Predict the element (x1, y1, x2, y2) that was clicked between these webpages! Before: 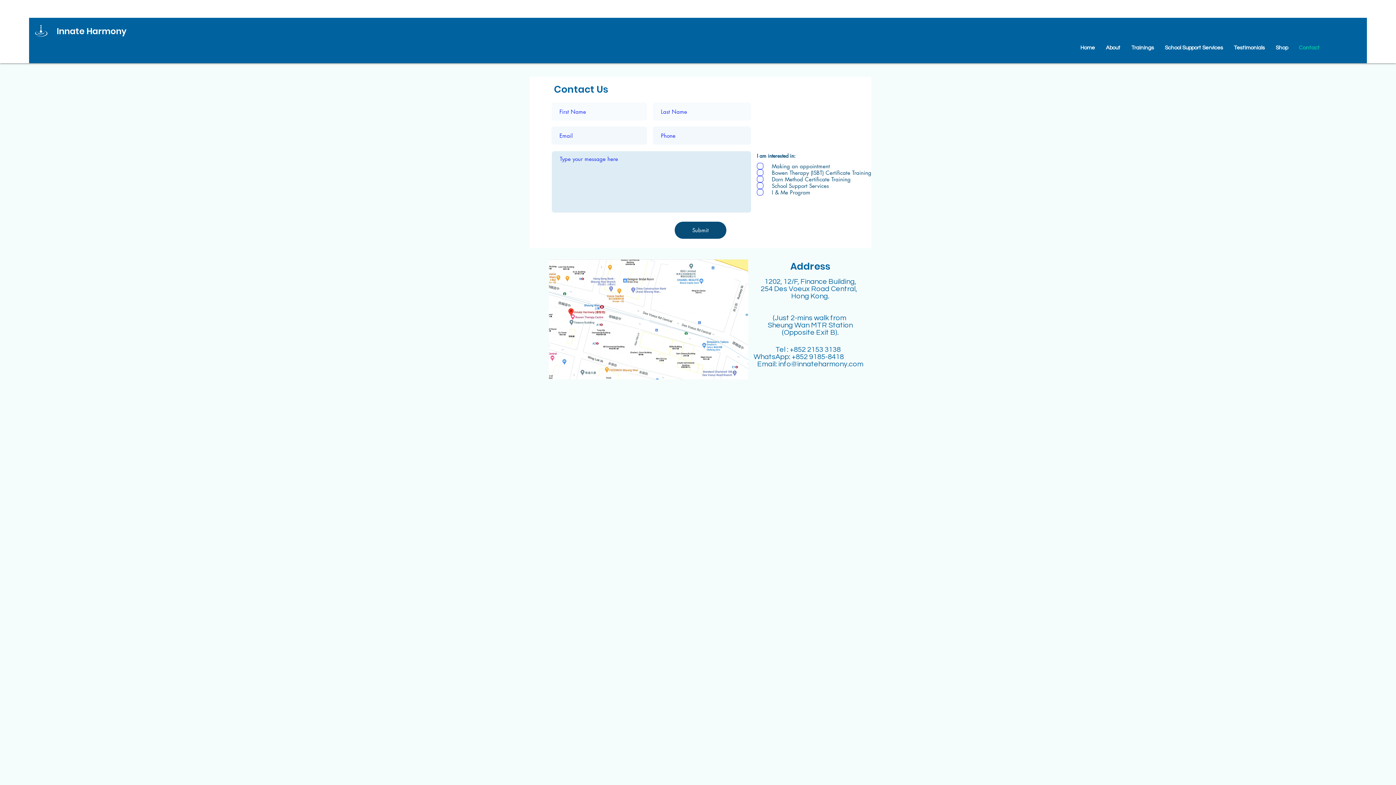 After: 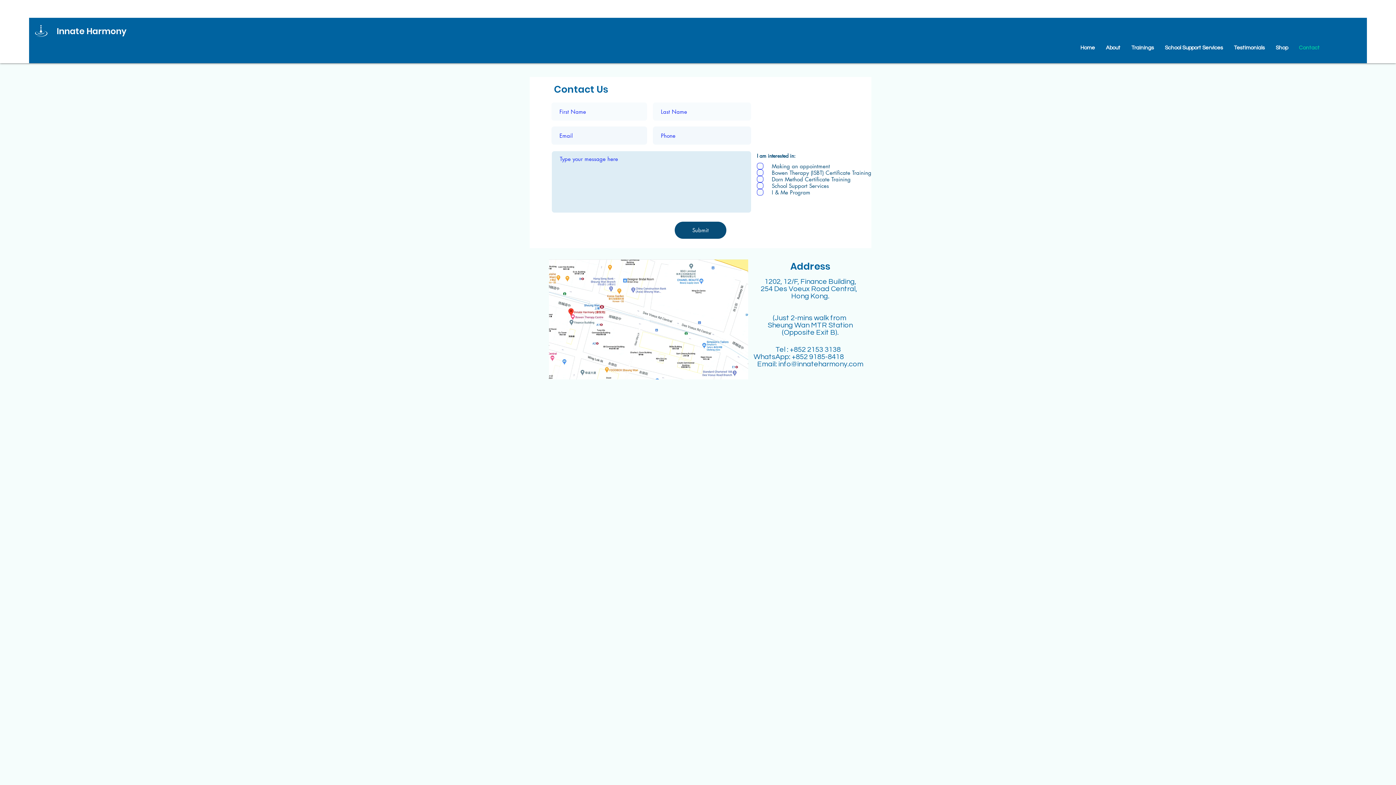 Action: label: Contact bbox: (1293, 44, 1325, 49)